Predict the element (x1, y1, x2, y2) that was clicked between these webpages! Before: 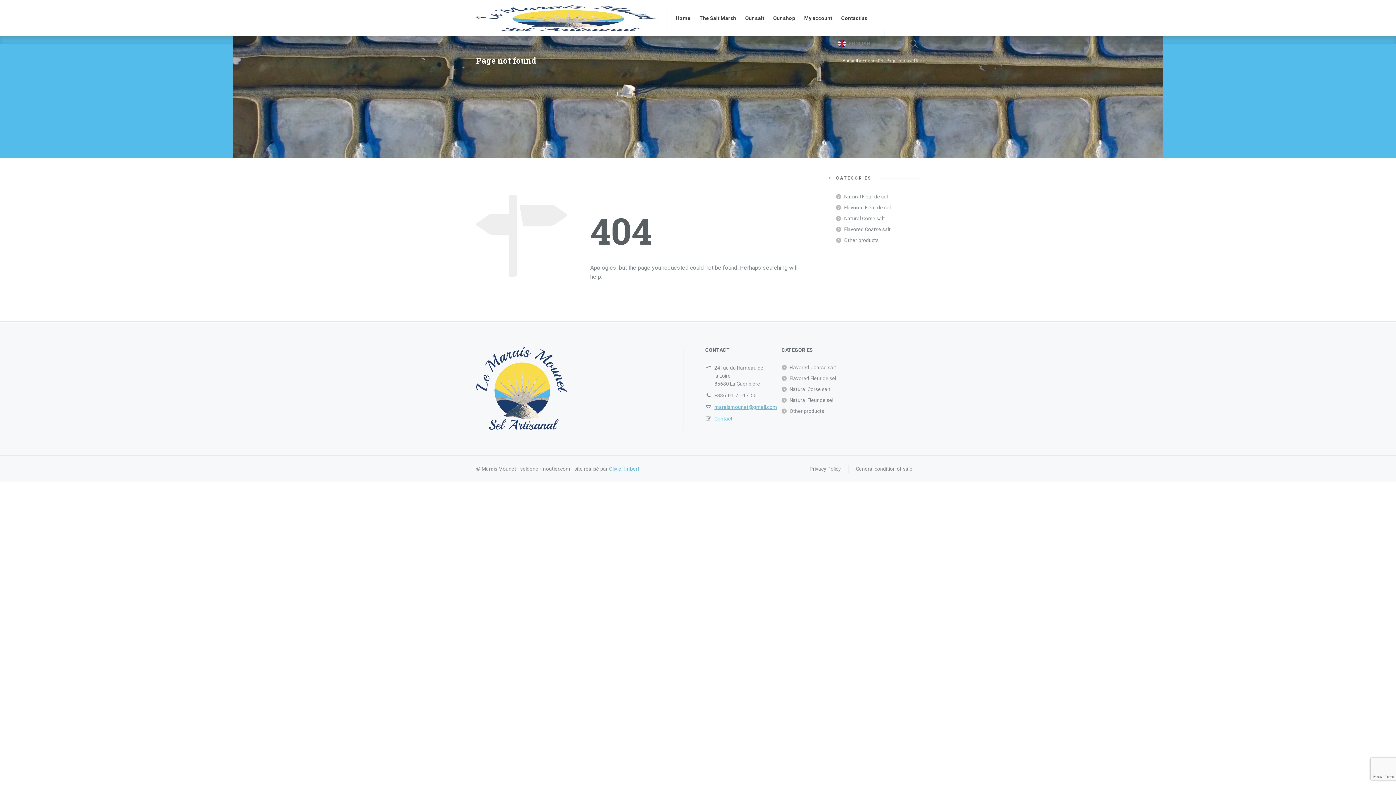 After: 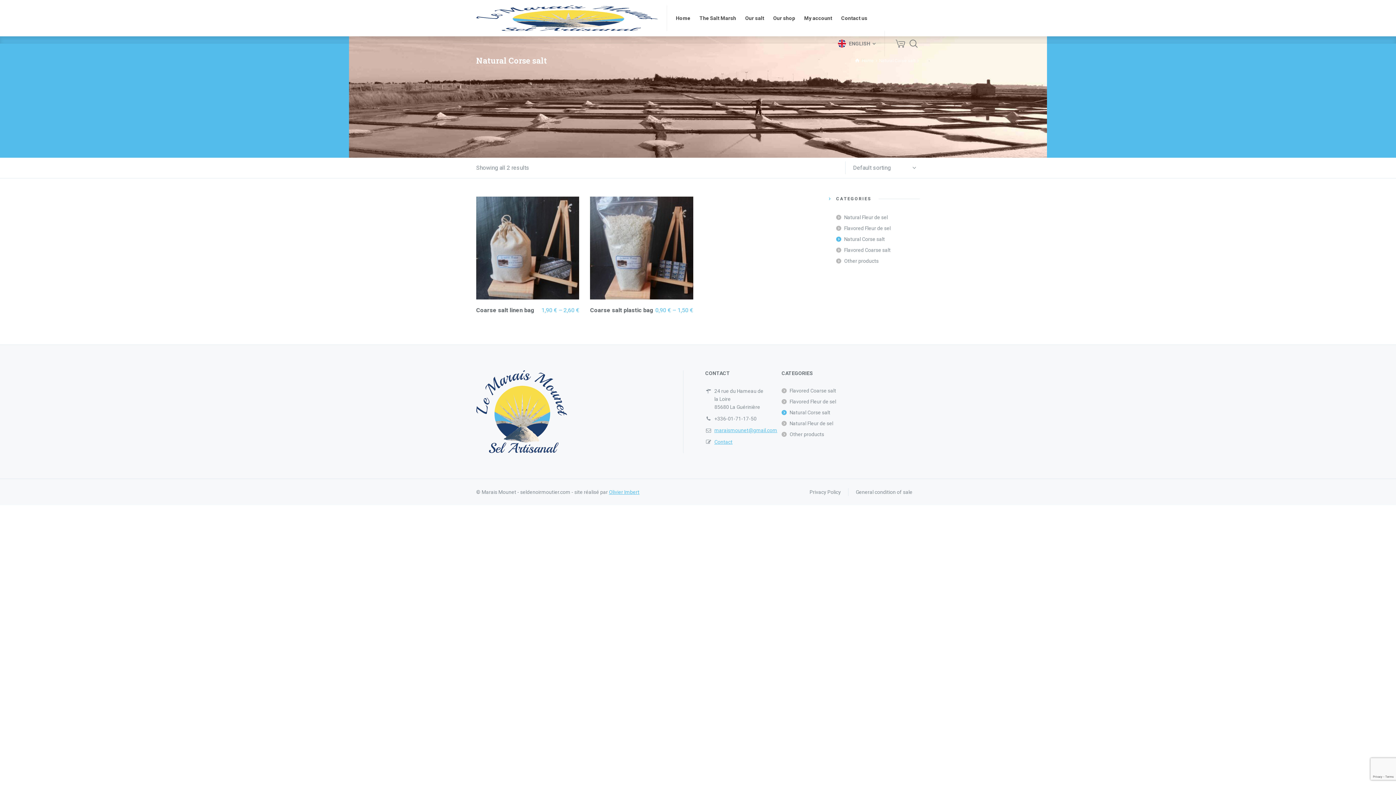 Action: bbox: (781, 384, 830, 394) label: Natural Corse salt